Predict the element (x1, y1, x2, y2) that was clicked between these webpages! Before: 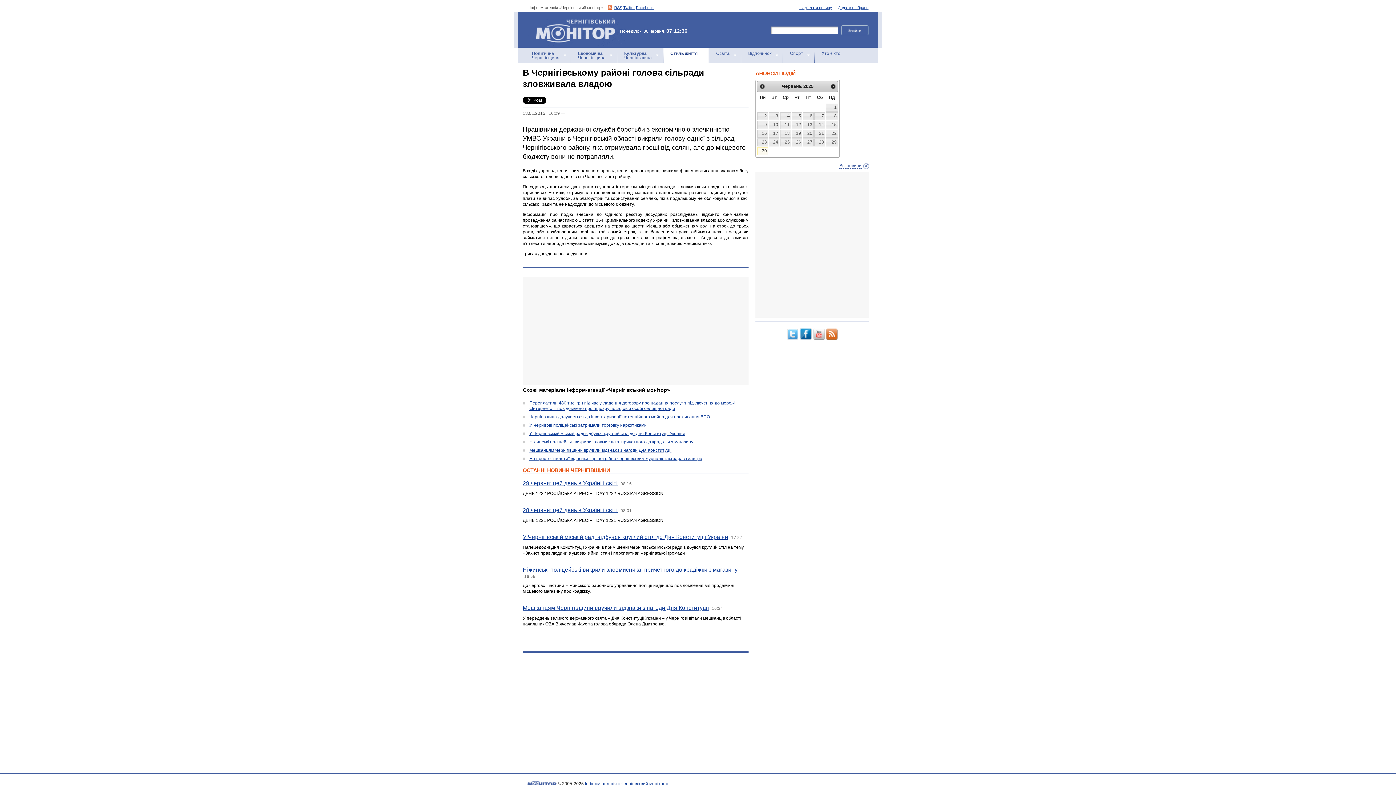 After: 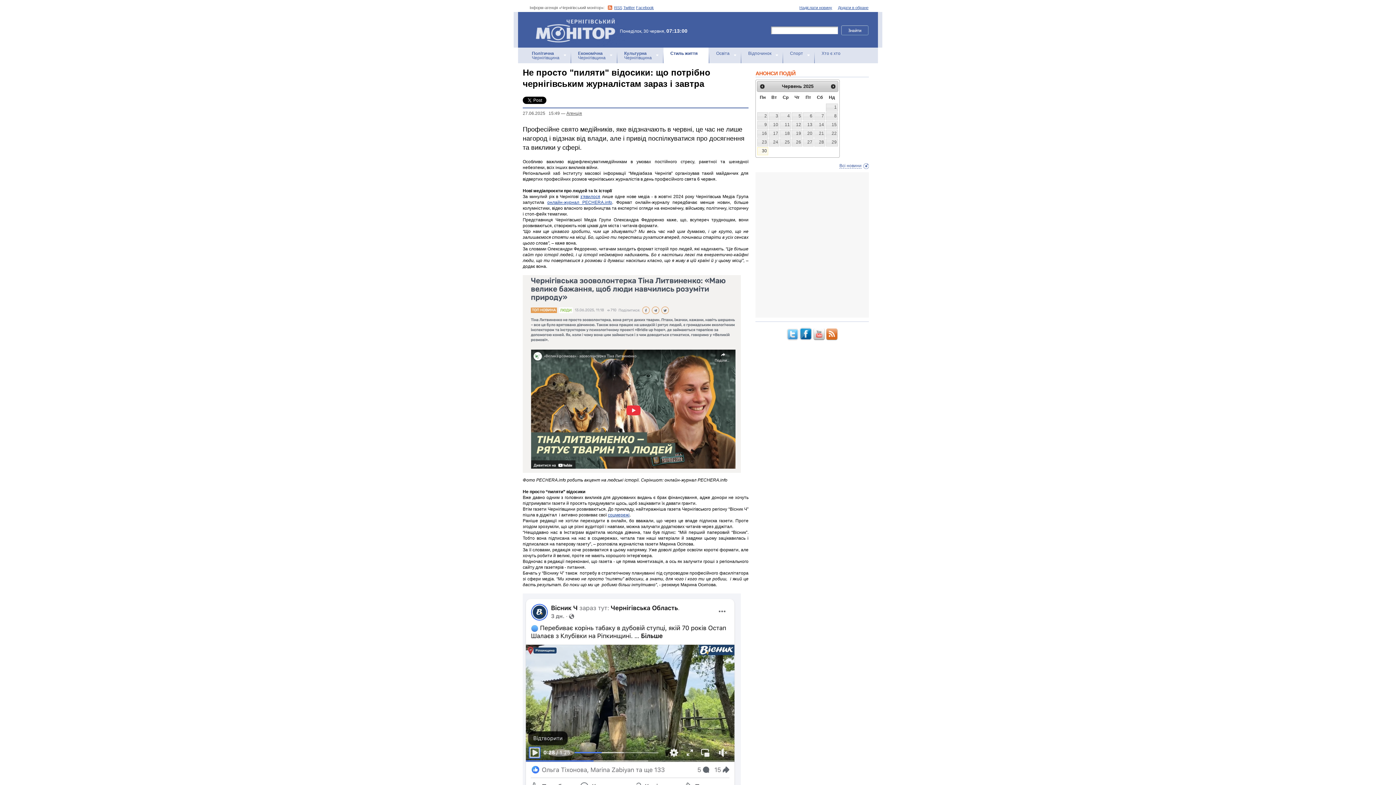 Action: bbox: (529, 456, 702, 461) label: Не просто "пиляти" відосики: що потрібно чернігівським журналістам зараз і завтра